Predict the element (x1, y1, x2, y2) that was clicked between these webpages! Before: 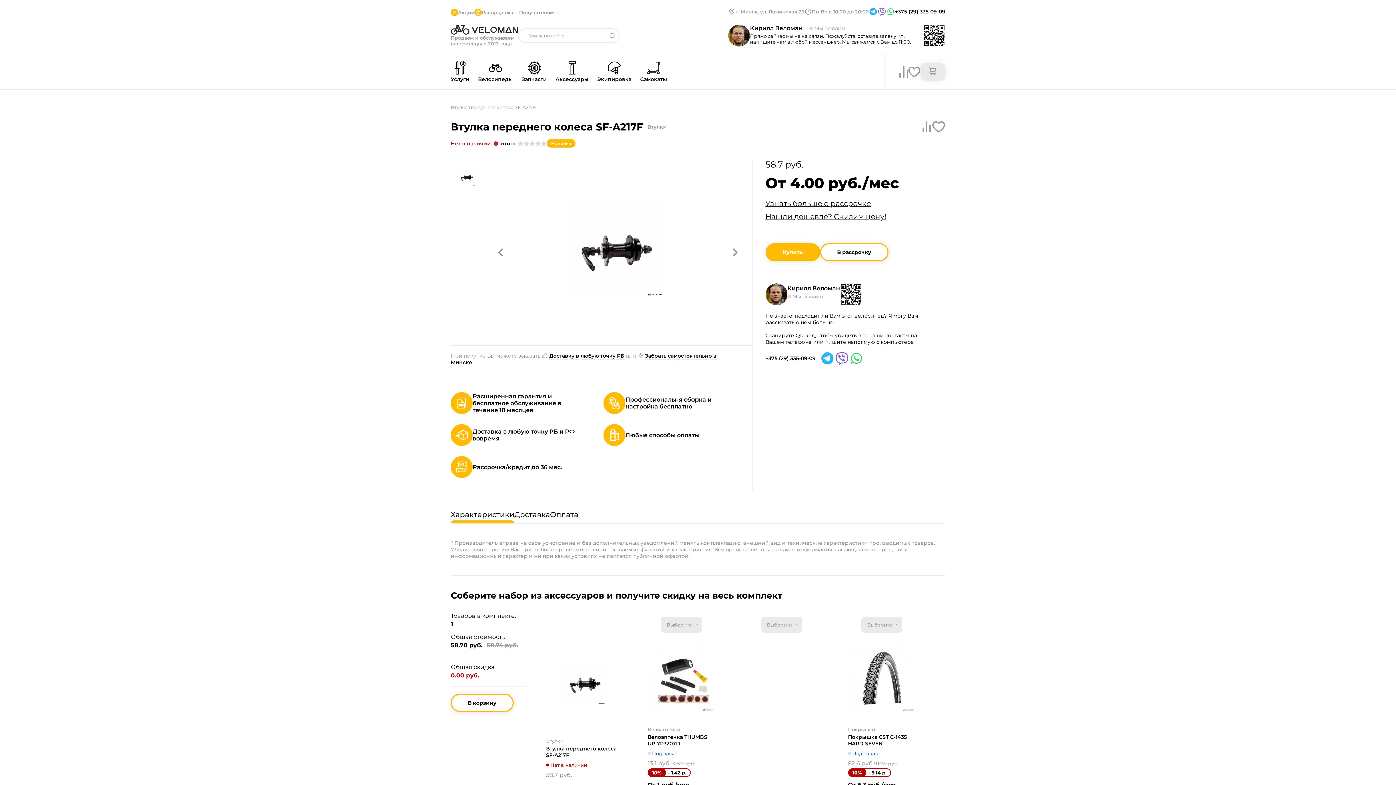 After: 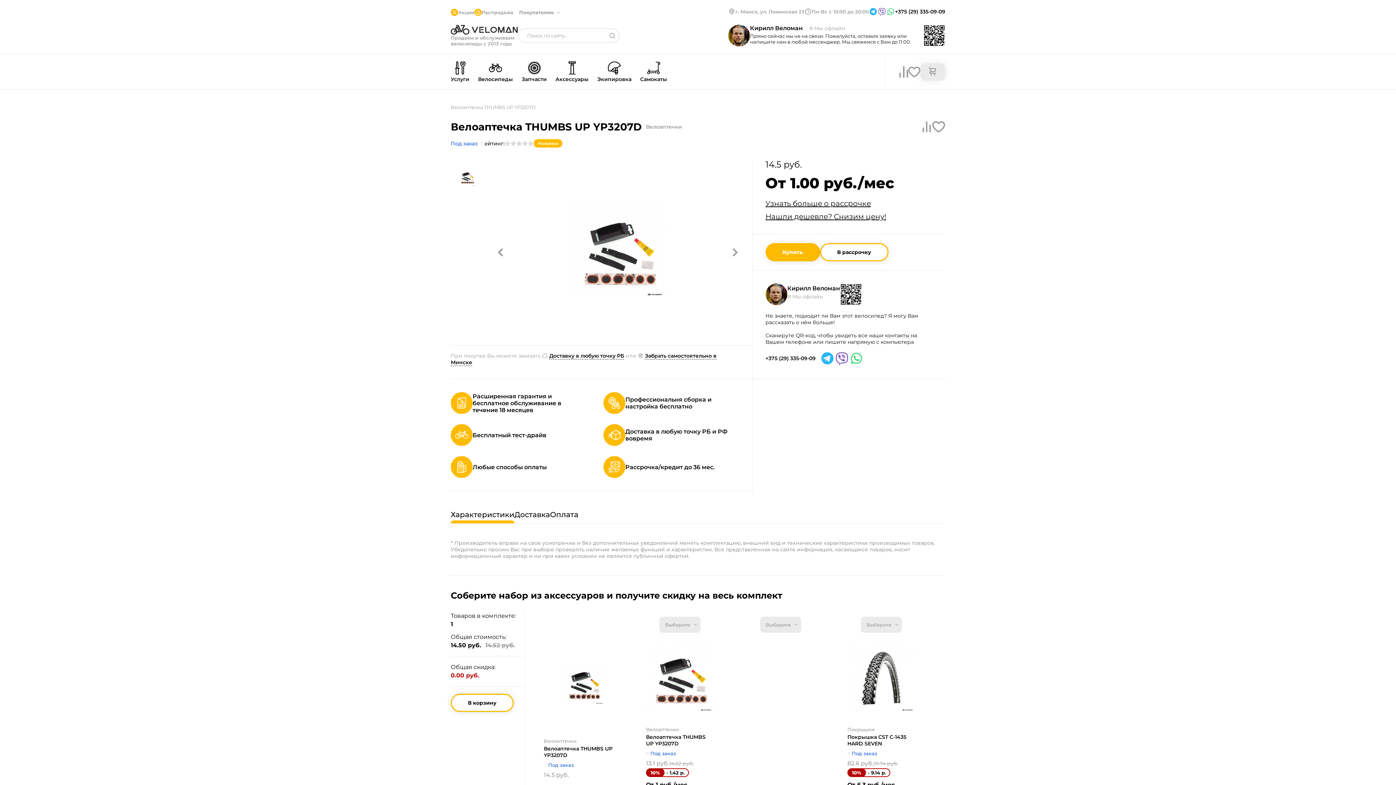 Action: bbox: (647, 734, 715, 747) label: Велоаптечка THUMBS UP YP3207D